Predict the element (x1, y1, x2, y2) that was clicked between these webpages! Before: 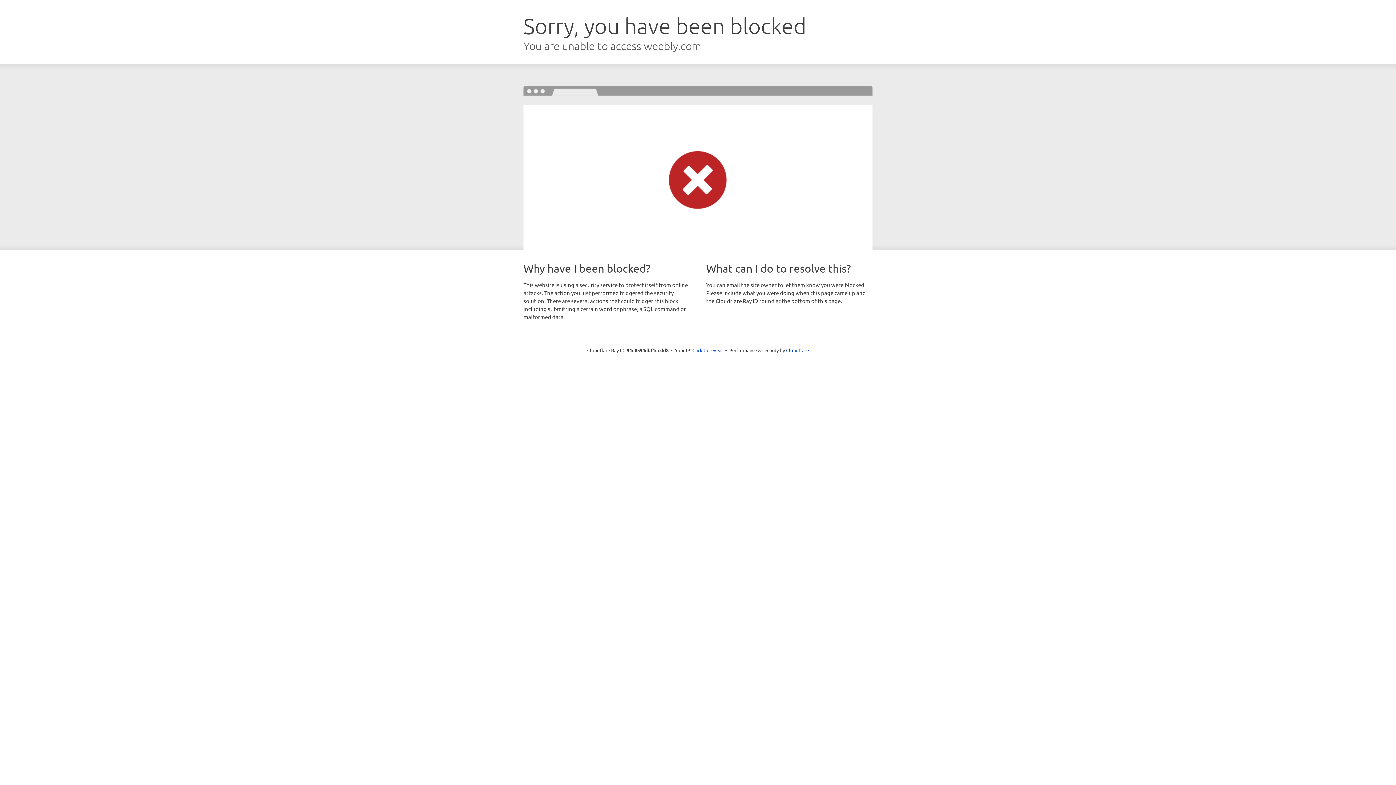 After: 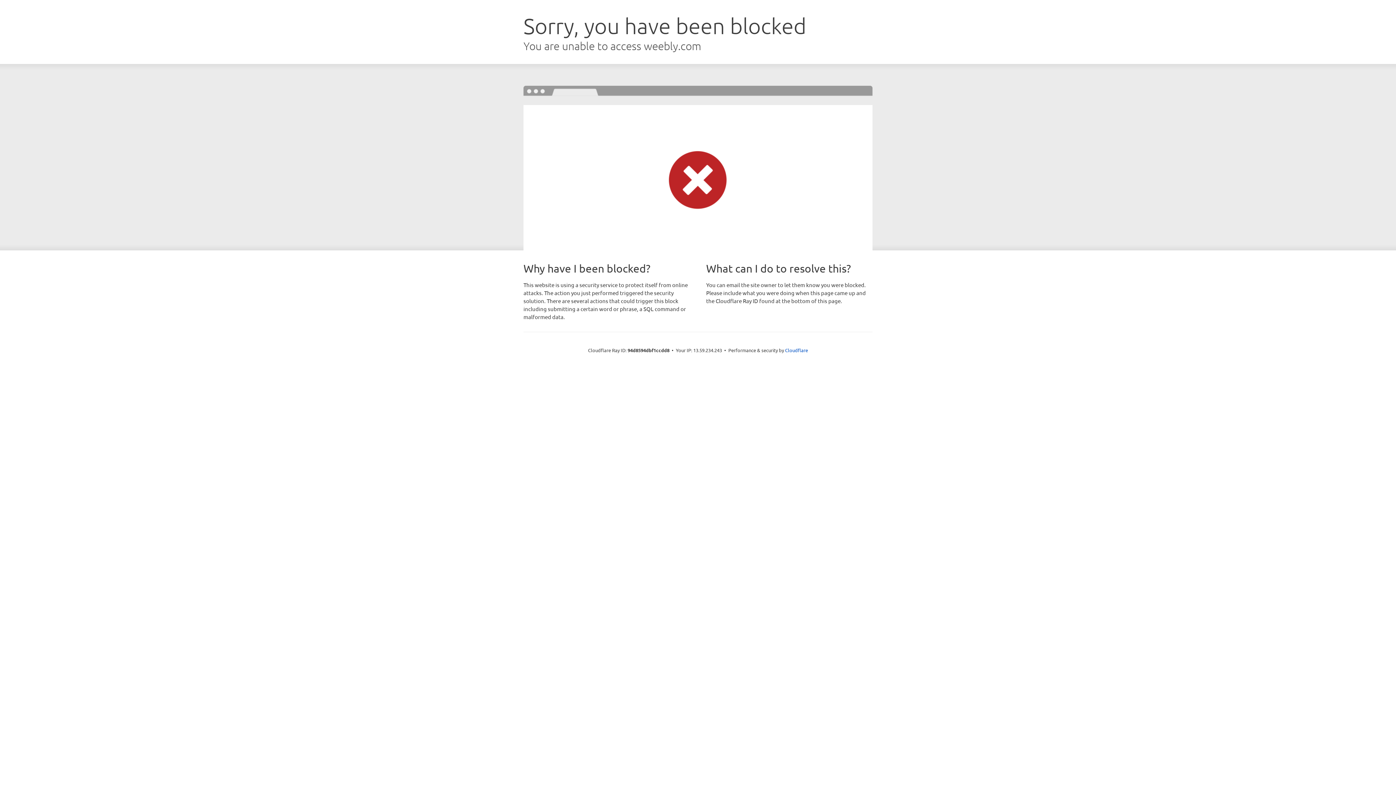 Action: label: Click to reveal bbox: (692, 346, 723, 353)